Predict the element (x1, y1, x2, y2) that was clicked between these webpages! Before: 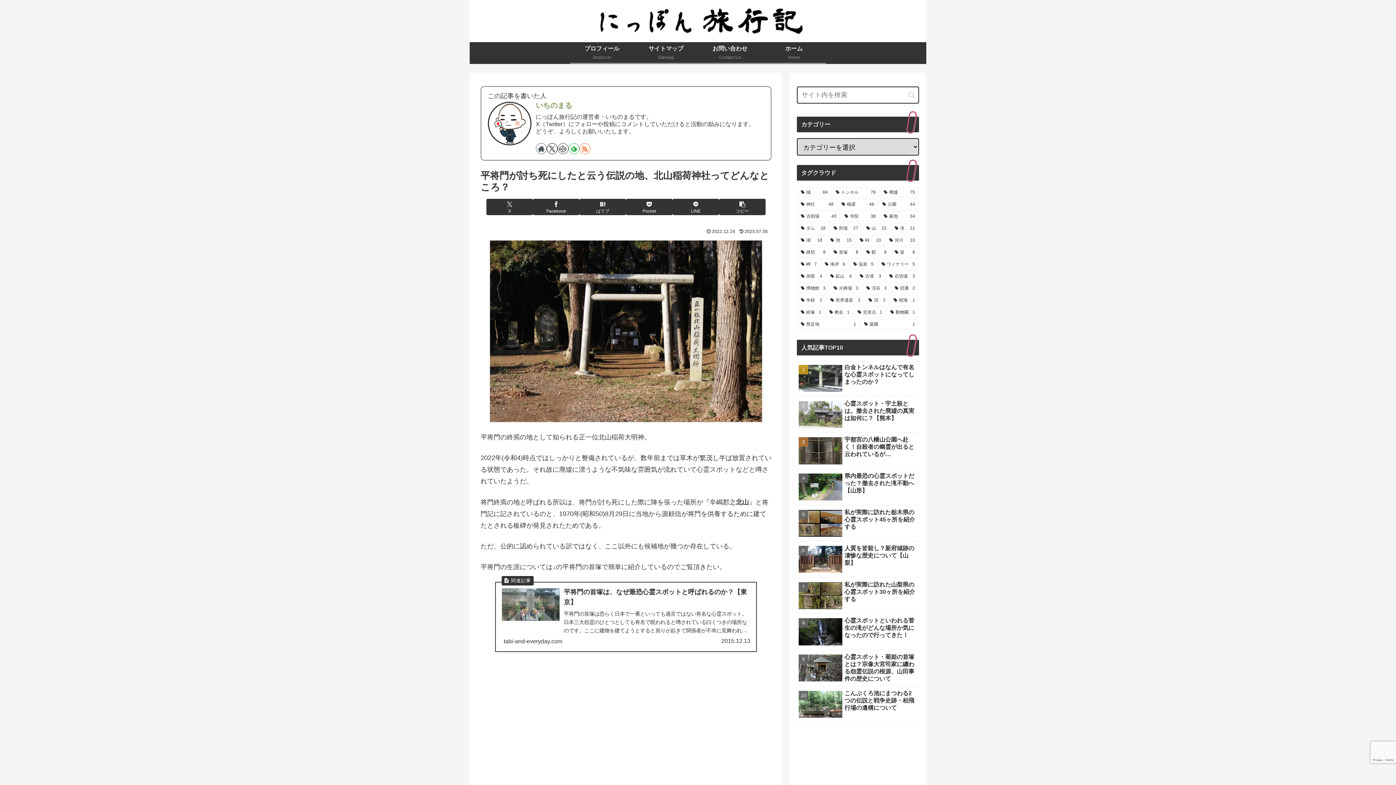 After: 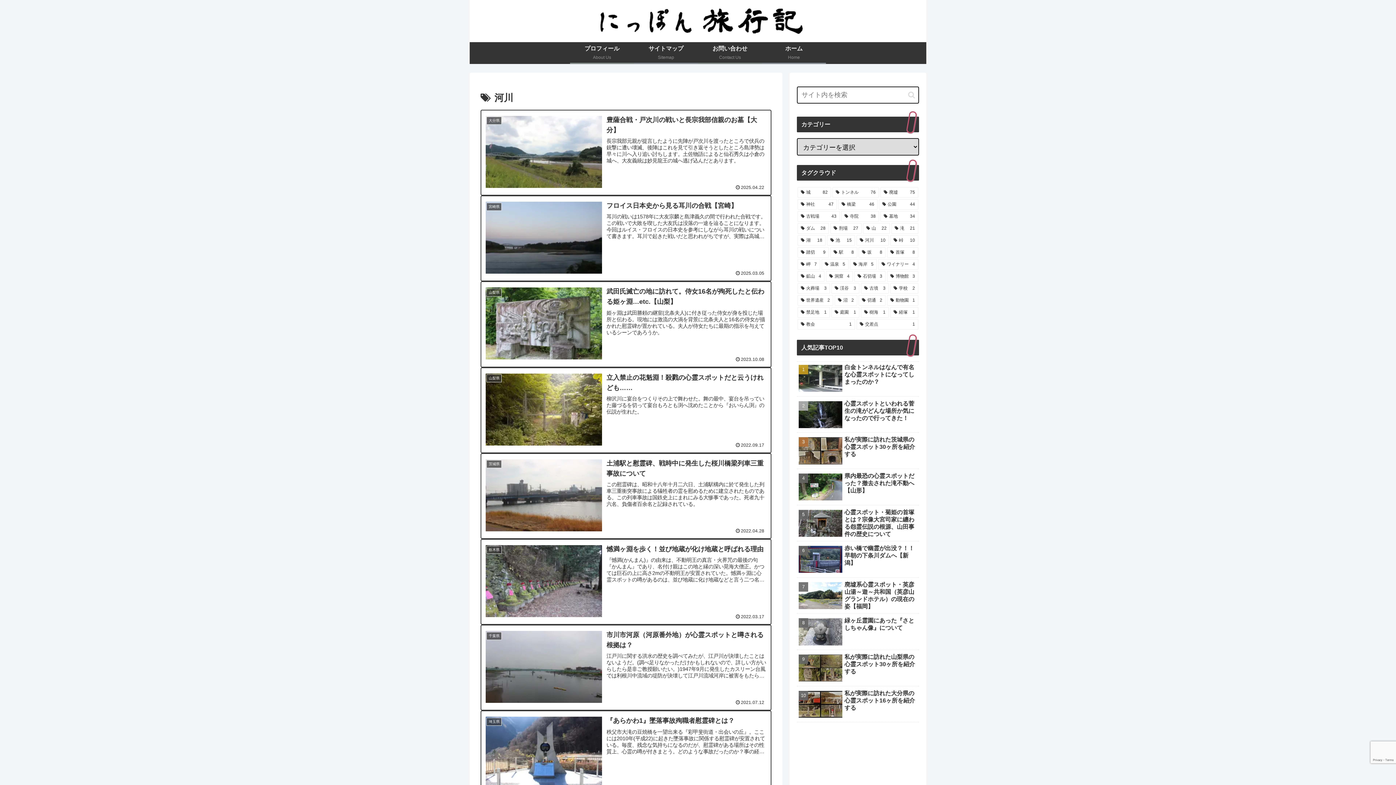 Action: bbox: (886, 235, 918, 245) label: 河川 (10個の項目)